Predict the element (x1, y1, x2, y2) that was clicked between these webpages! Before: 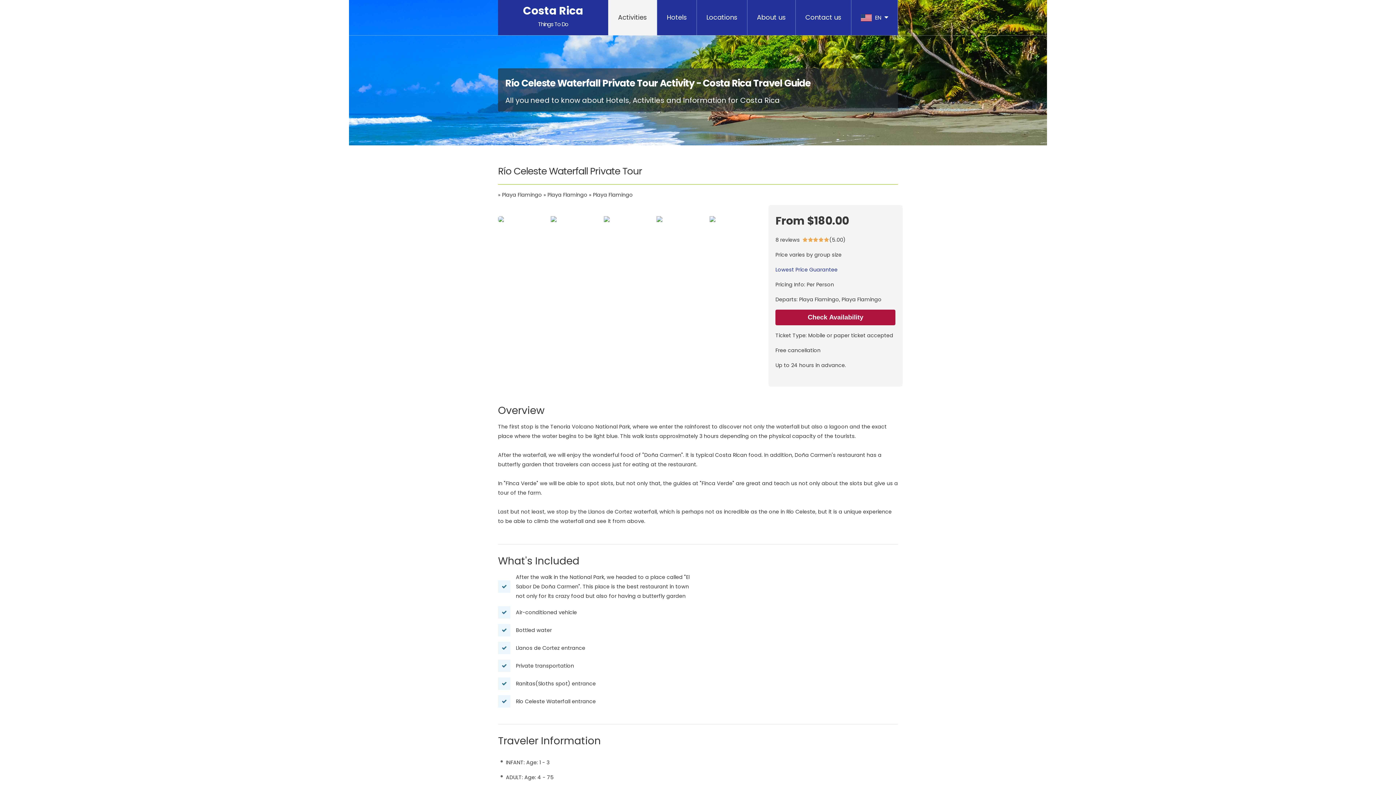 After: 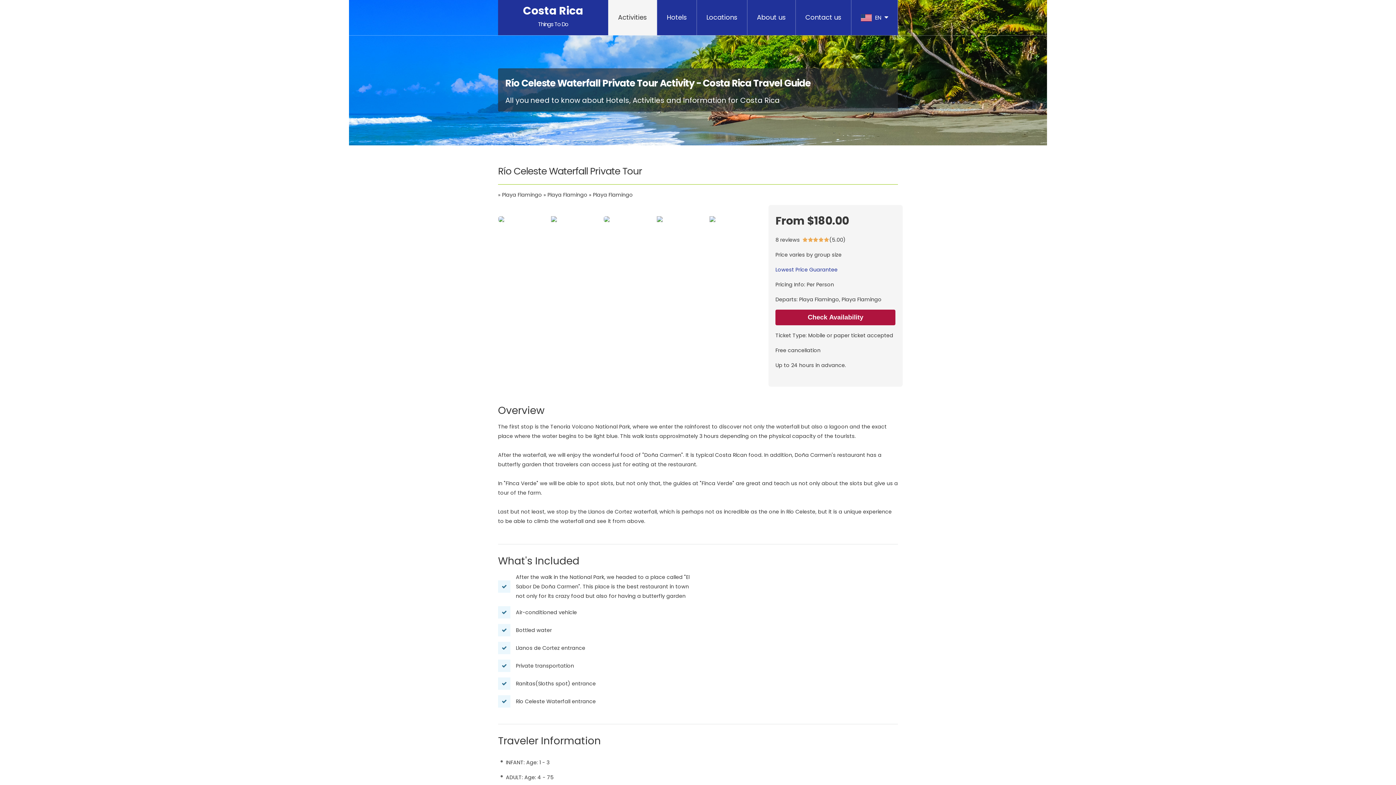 Action: bbox: (498, 216, 549, 222)